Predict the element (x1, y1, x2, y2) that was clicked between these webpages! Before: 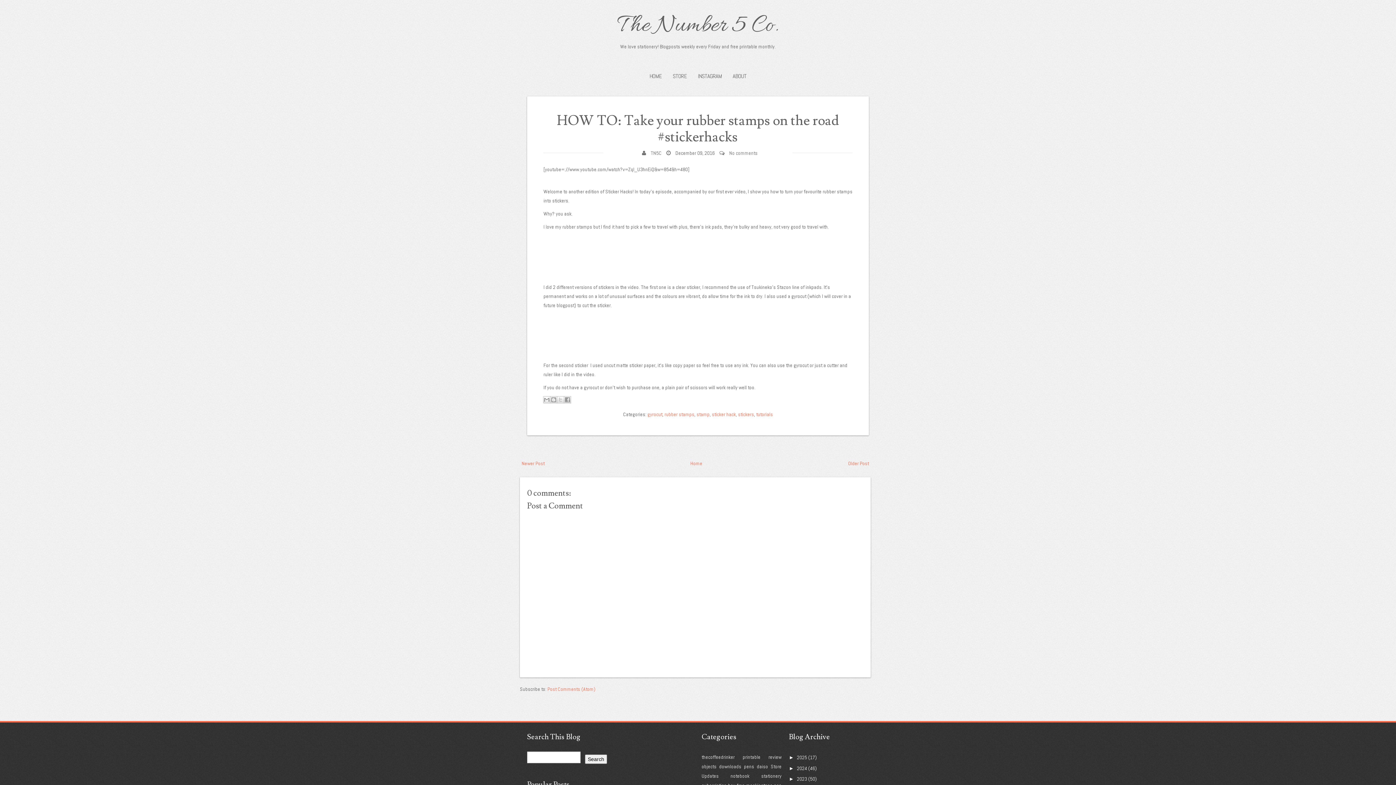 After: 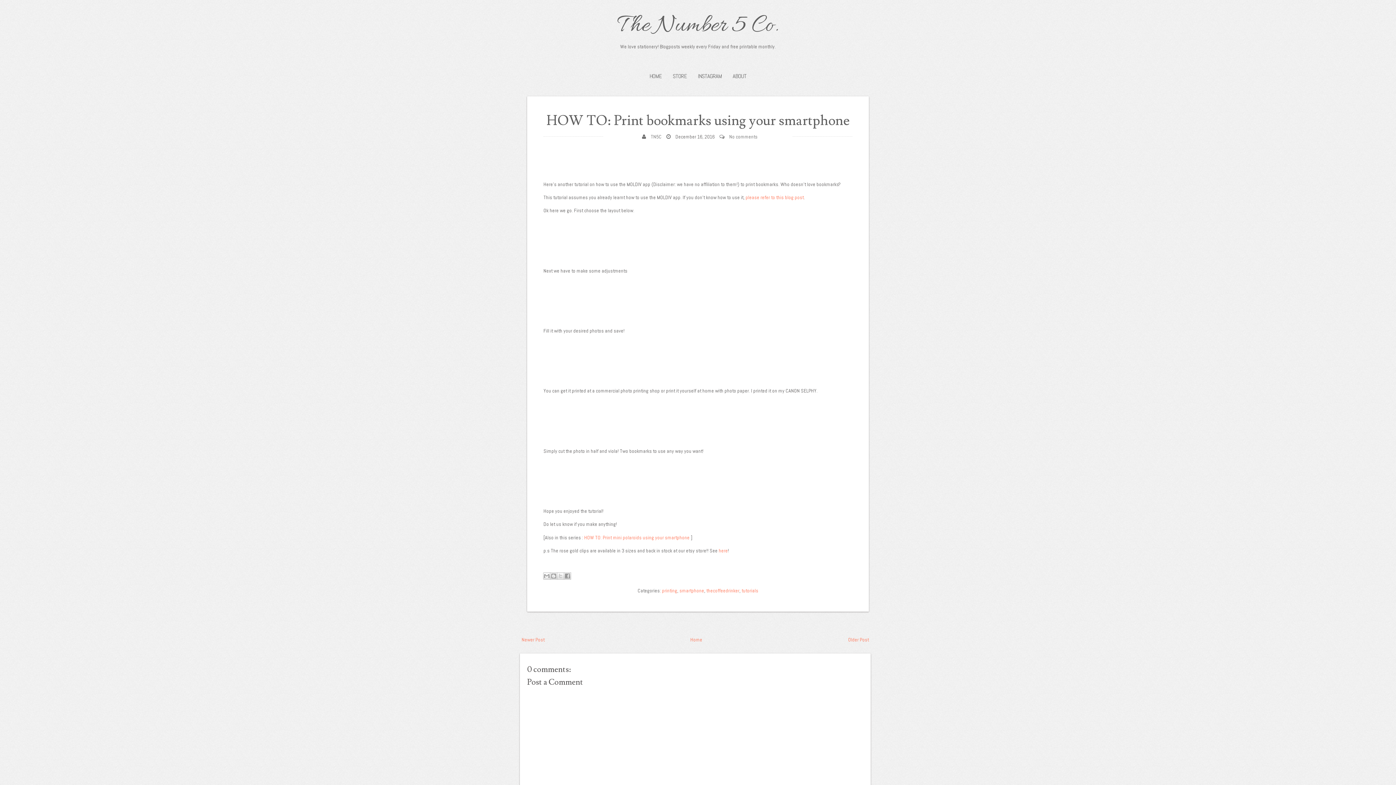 Action: bbox: (521, 460, 544, 467) label: Newer Post